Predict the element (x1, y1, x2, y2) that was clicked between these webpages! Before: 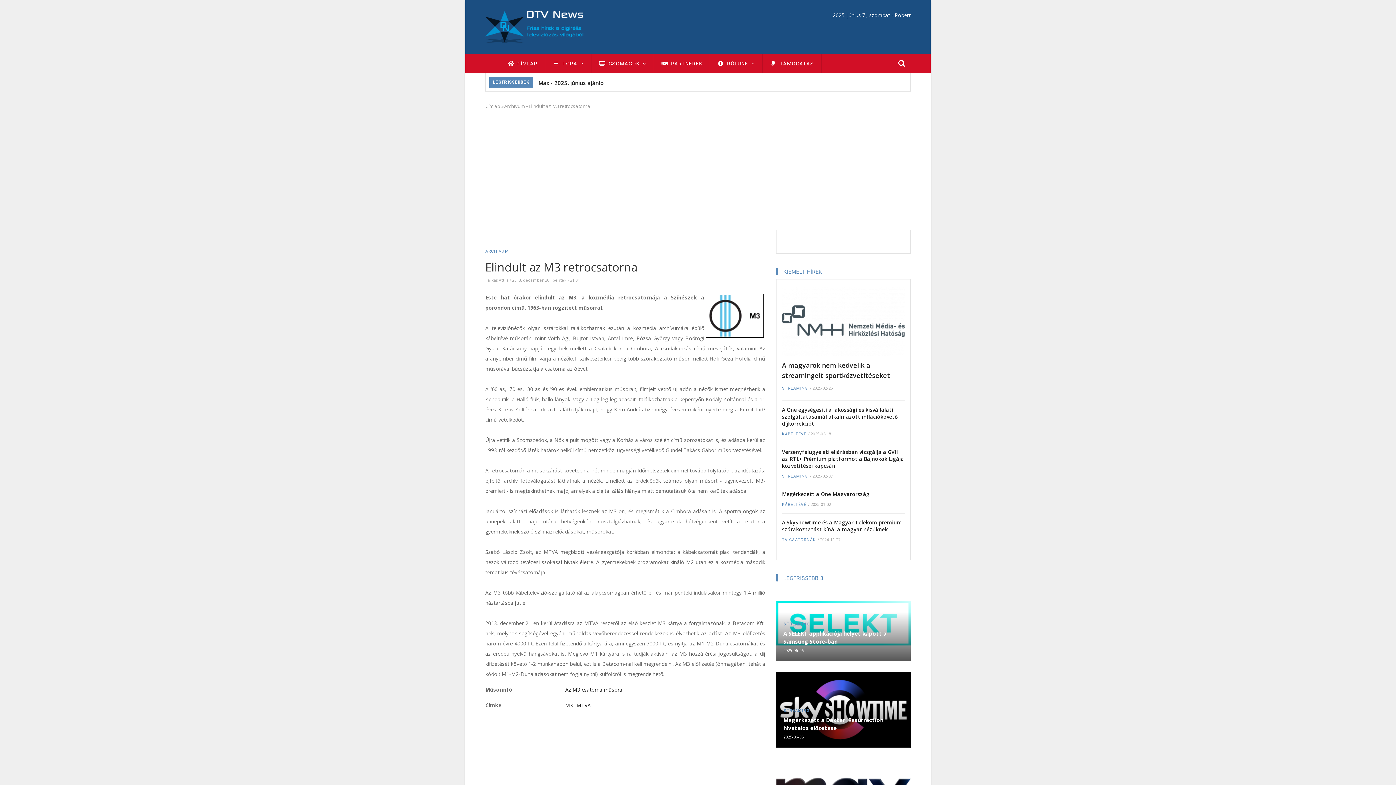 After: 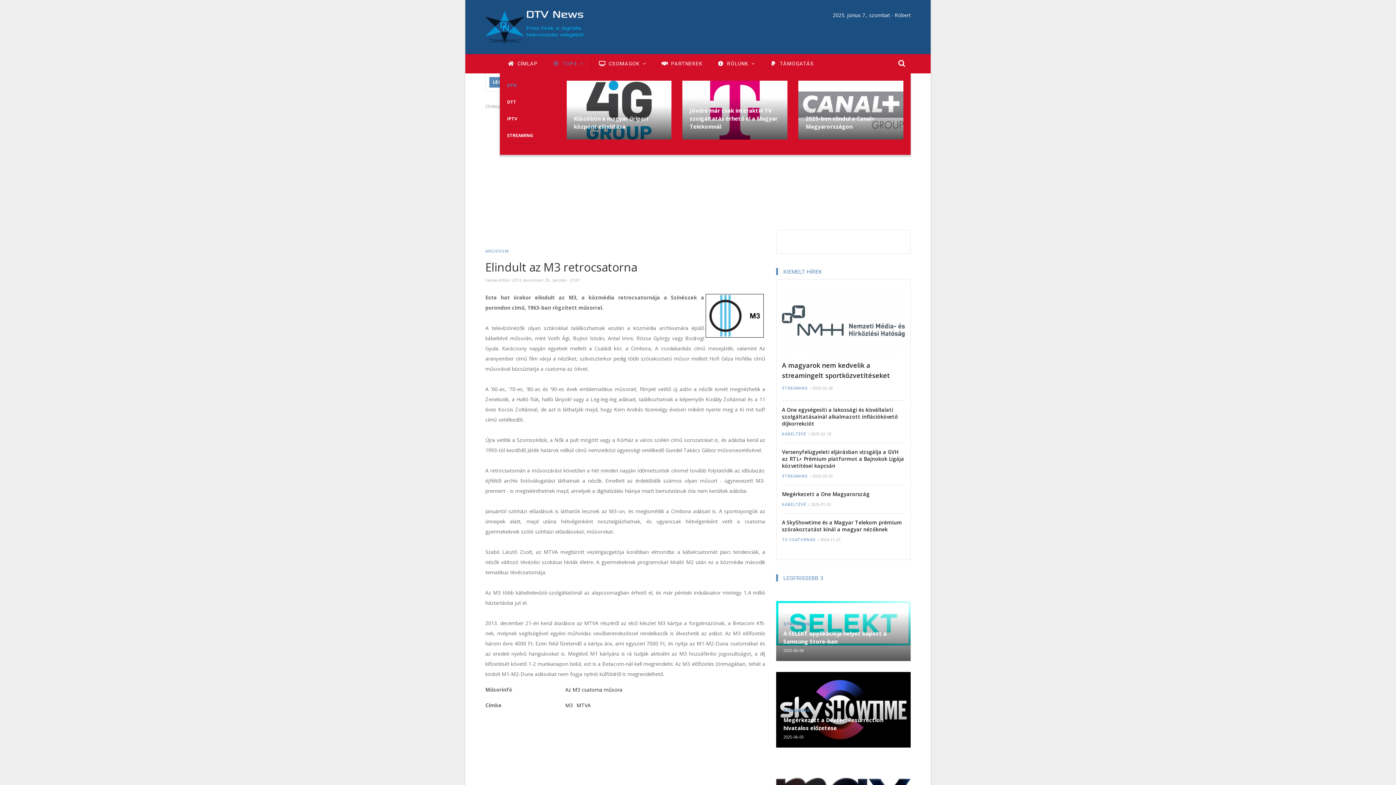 Action: bbox: (545, 54, 591, 73) label:  TOP4 